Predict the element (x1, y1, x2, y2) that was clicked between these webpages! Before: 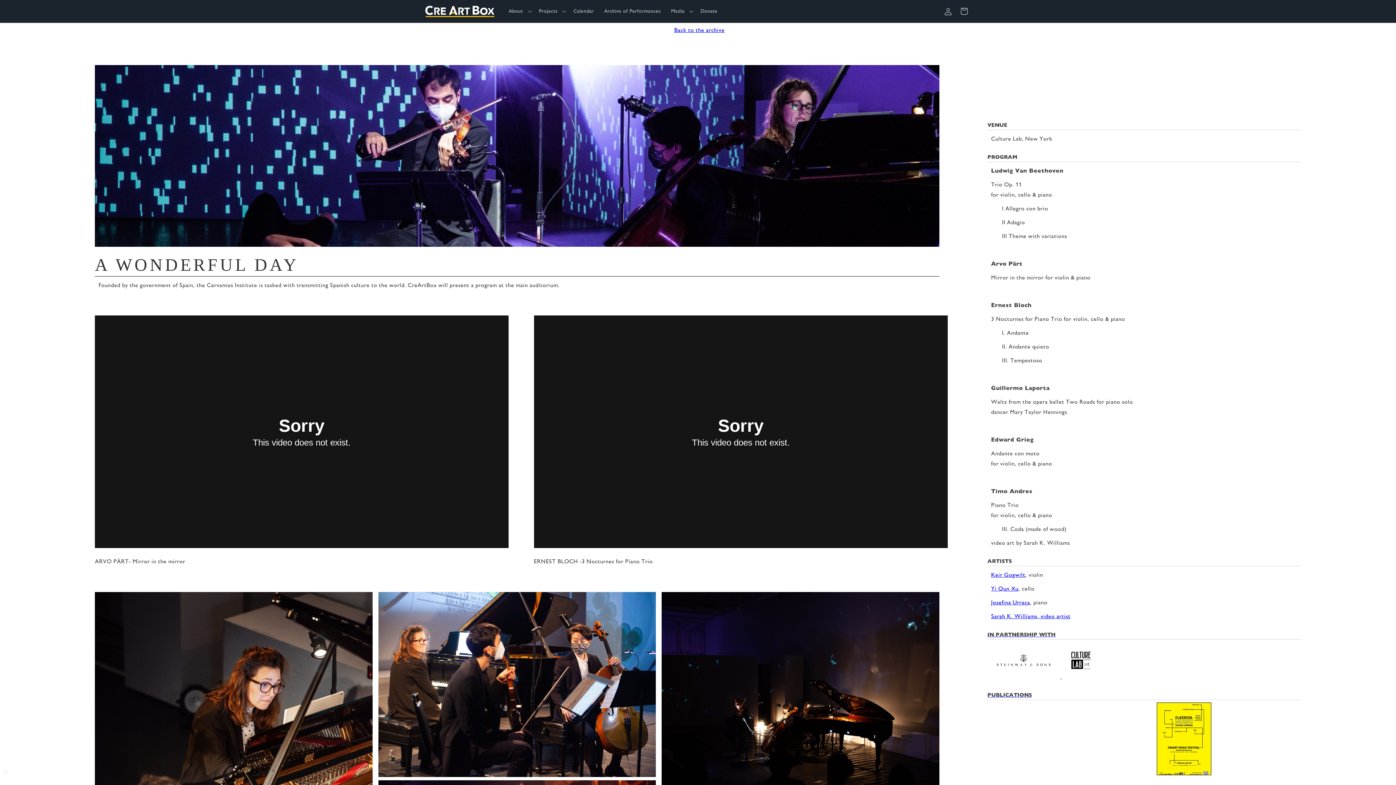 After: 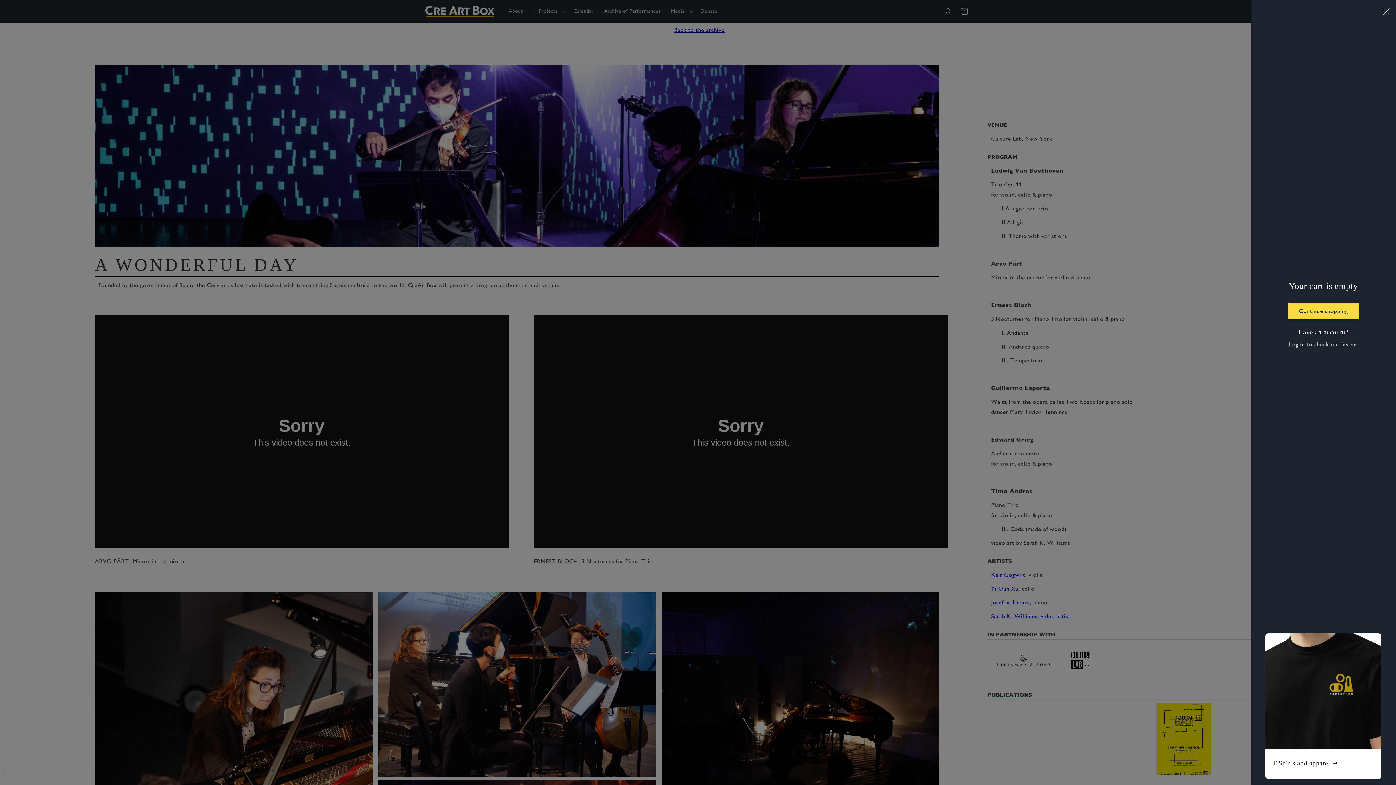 Action: bbox: (956, 3, 972, 19) label: Cart